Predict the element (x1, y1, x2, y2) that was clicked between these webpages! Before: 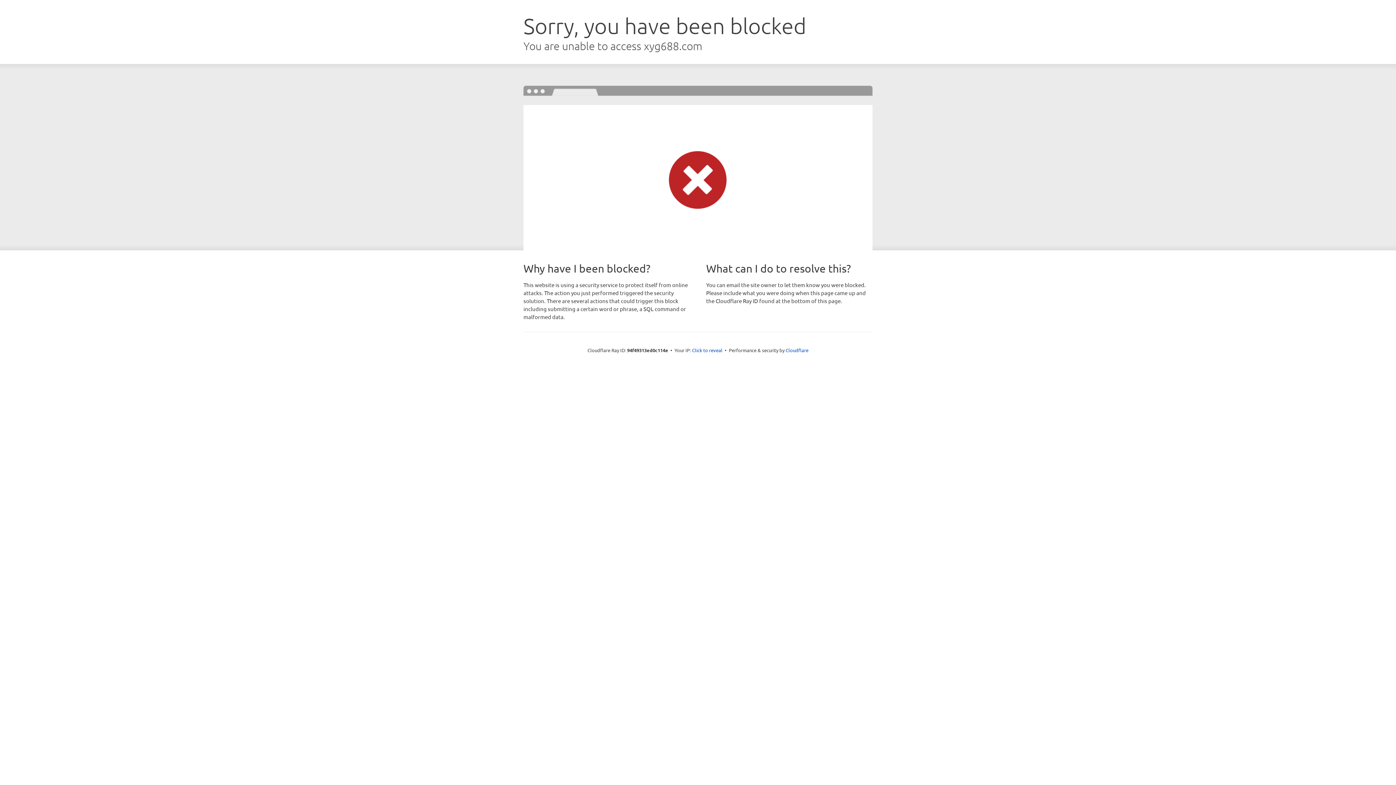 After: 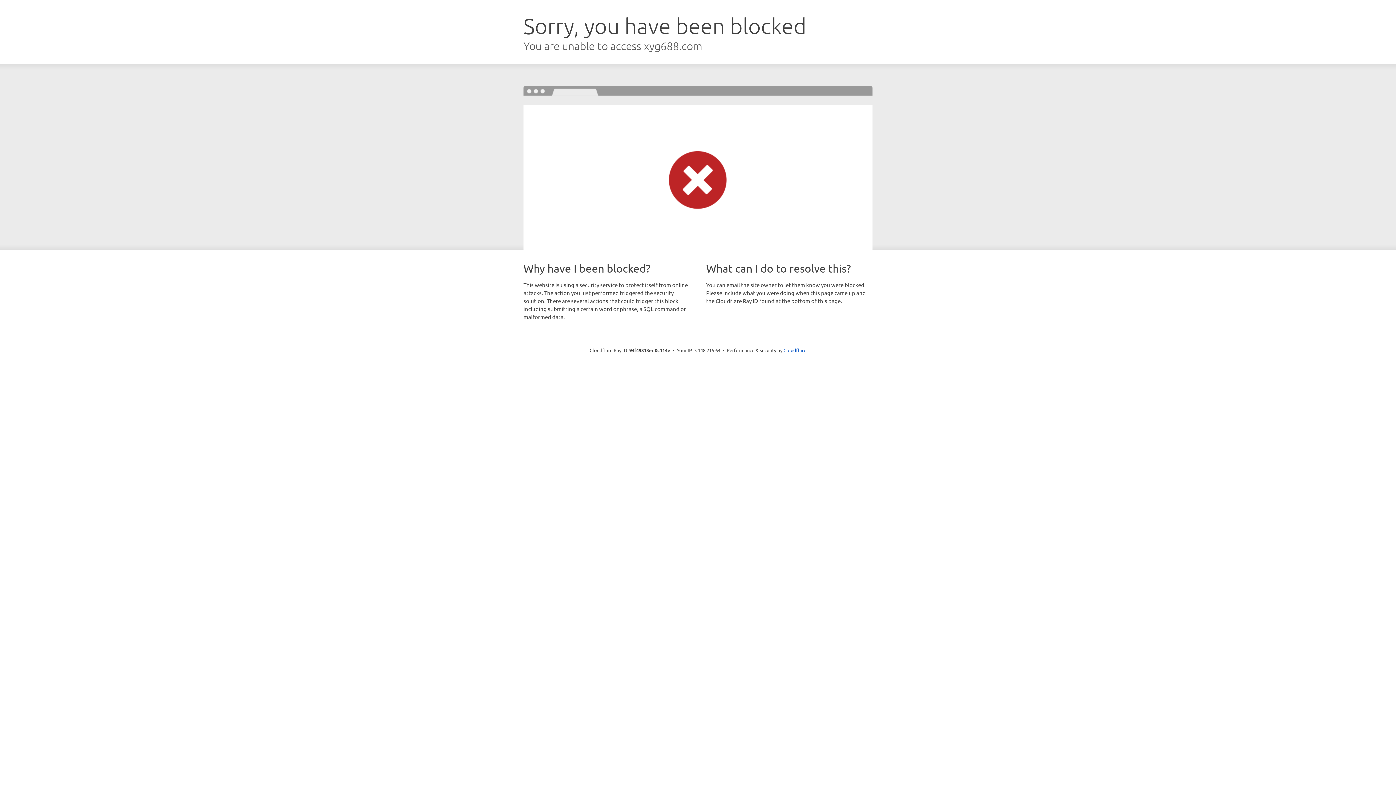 Action: label: Click to reveal bbox: (692, 346, 722, 353)